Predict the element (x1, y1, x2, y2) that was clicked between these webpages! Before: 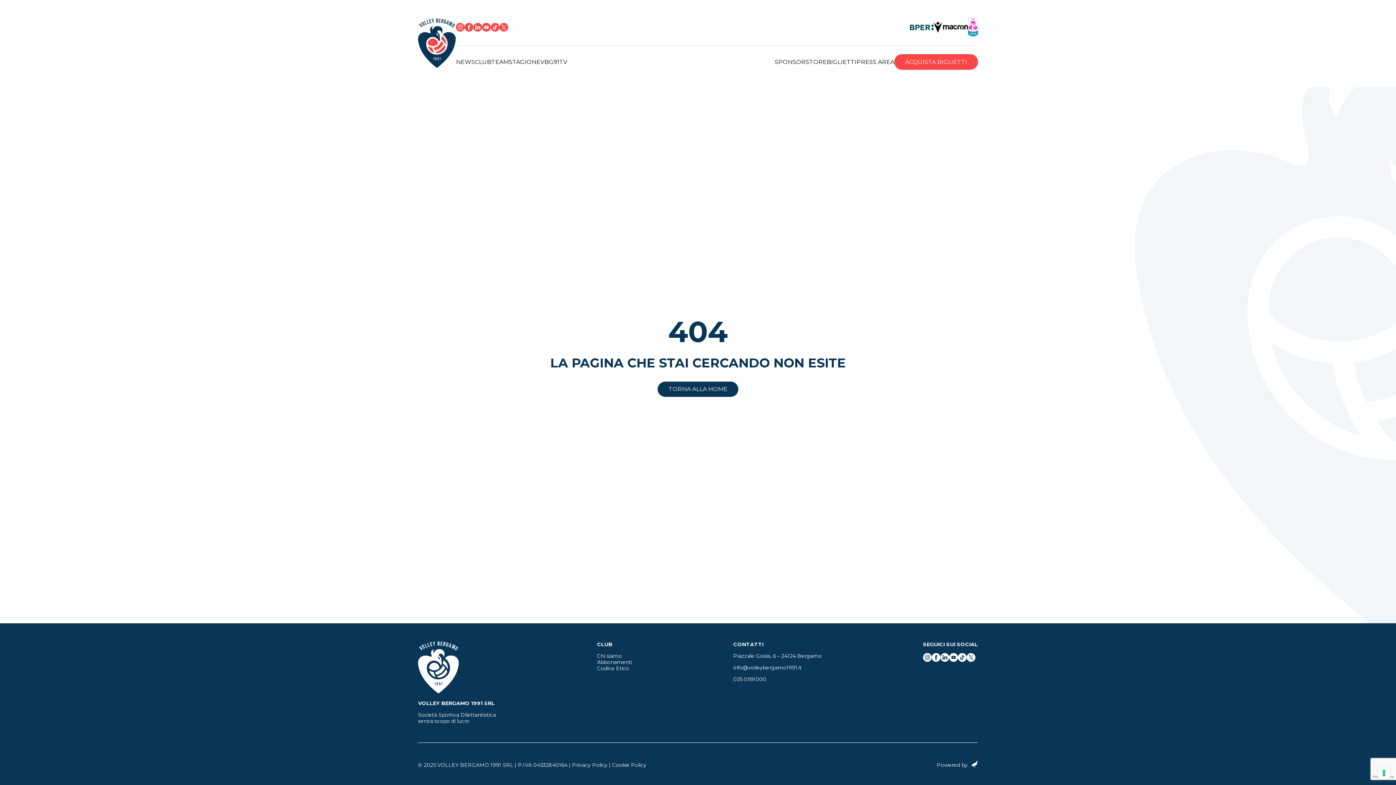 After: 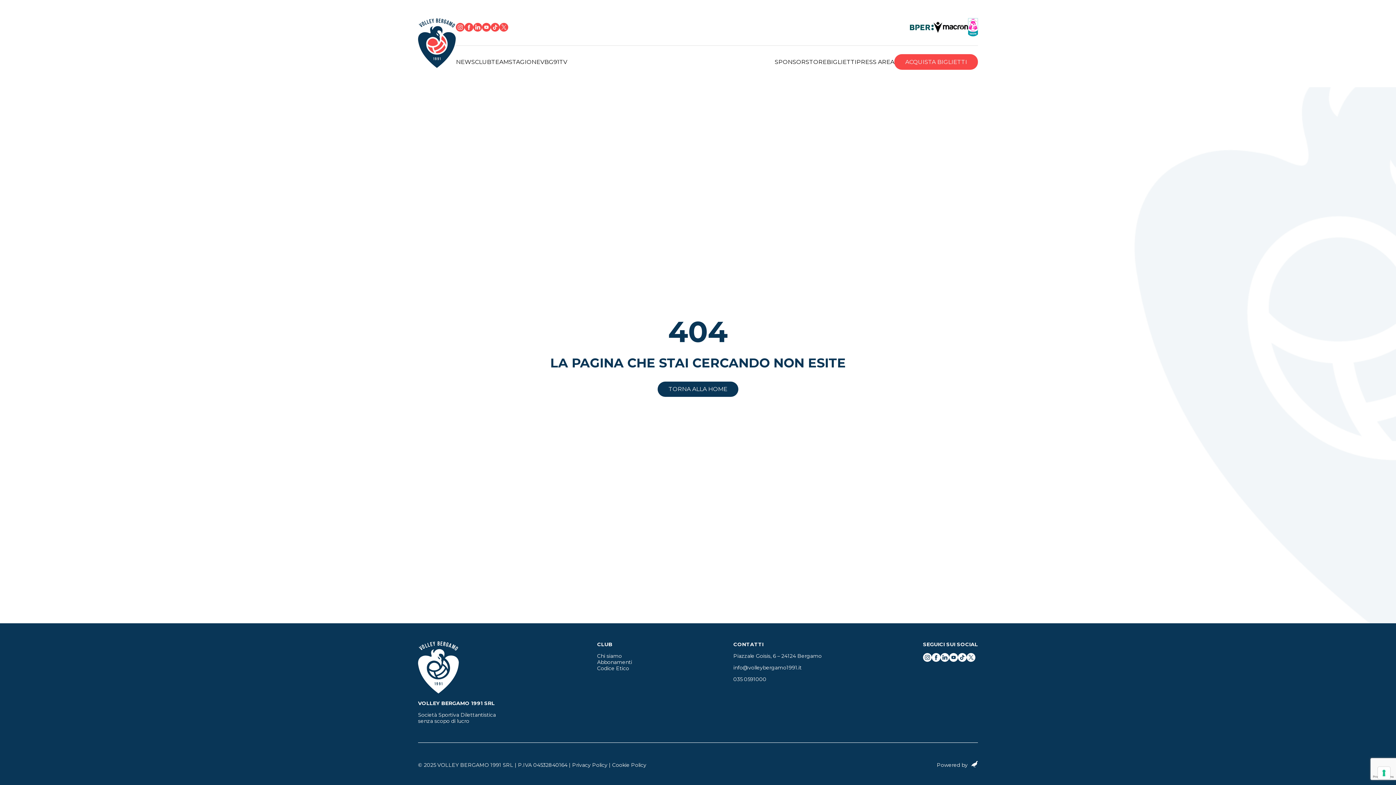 Action: bbox: (473, 22, 482, 31)